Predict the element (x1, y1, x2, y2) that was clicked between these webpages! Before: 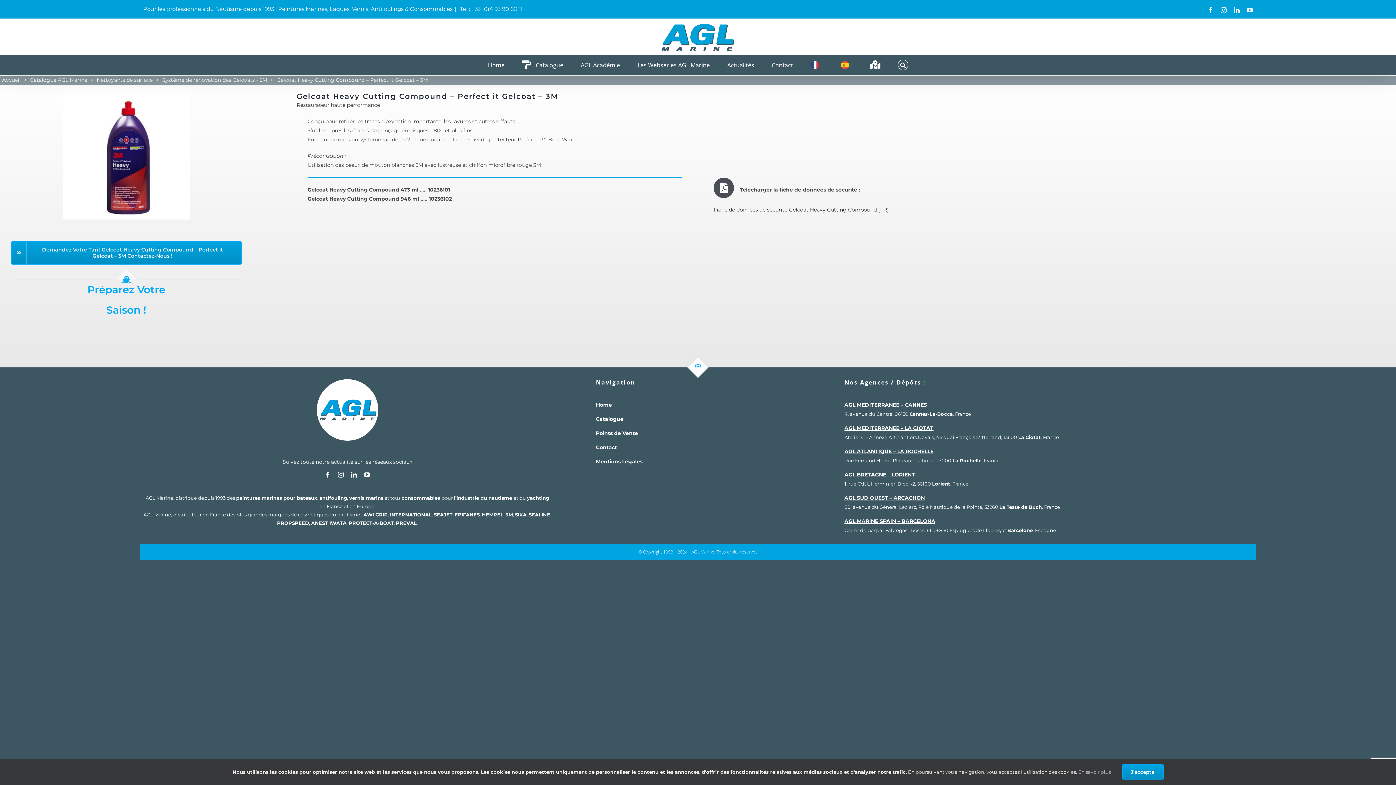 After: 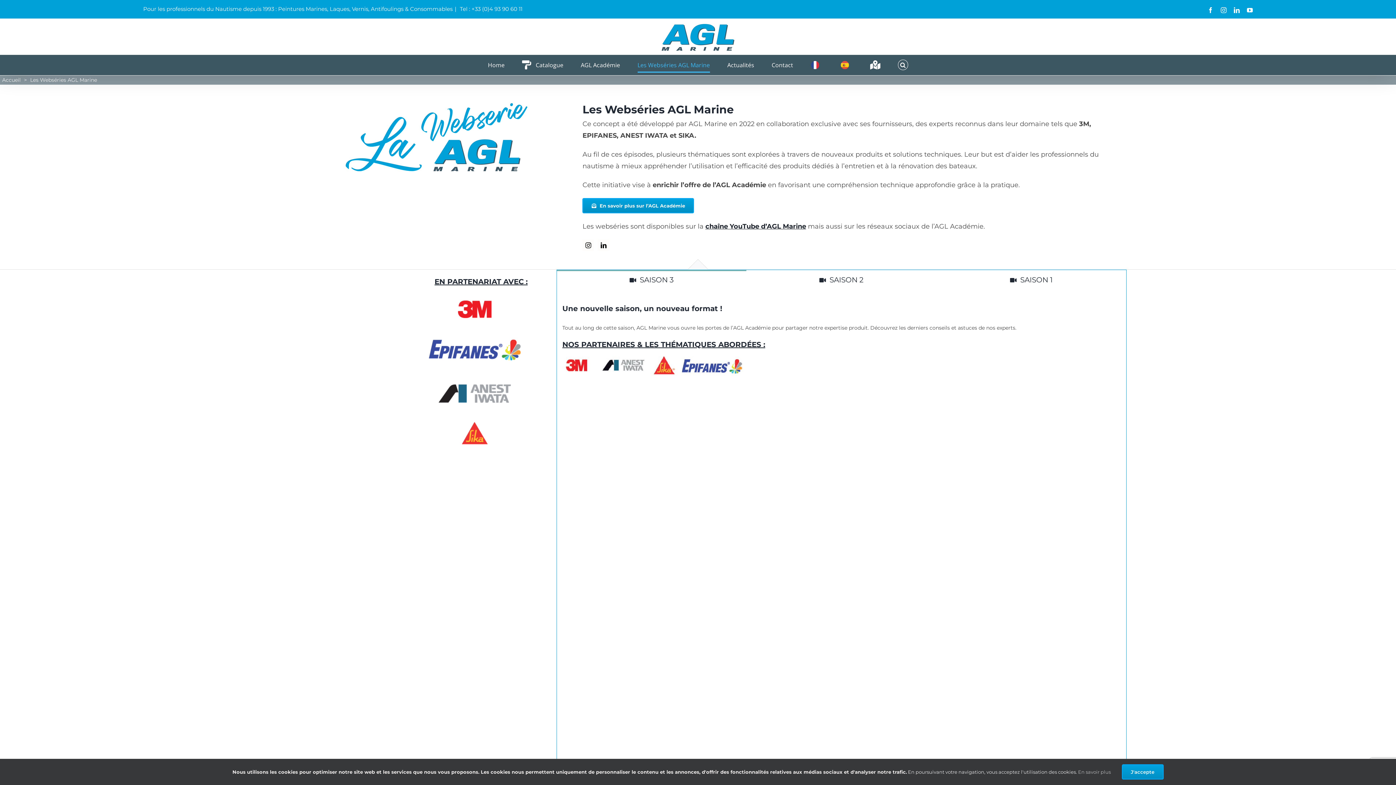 Action: label: Les Webséries AGL Marine bbox: (637, 54, 710, 74)